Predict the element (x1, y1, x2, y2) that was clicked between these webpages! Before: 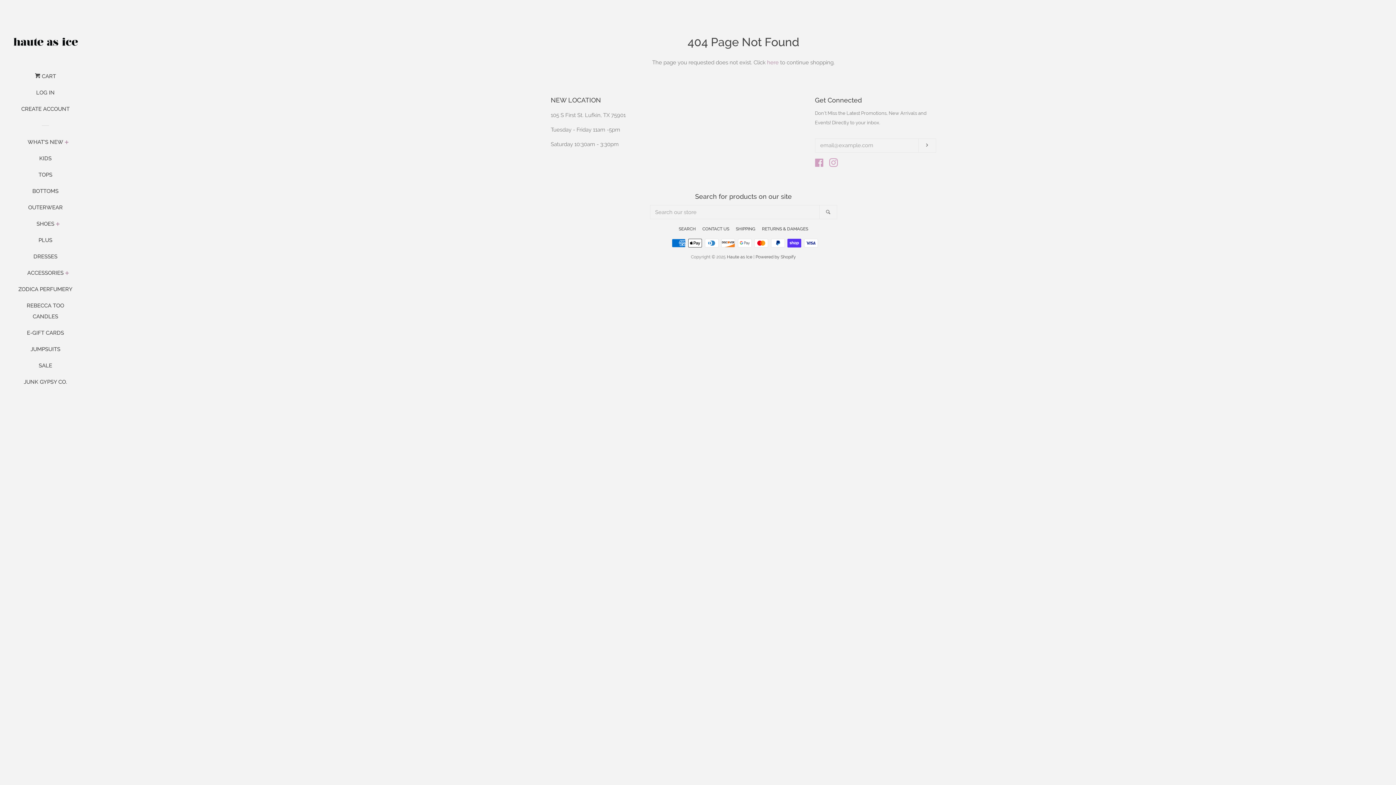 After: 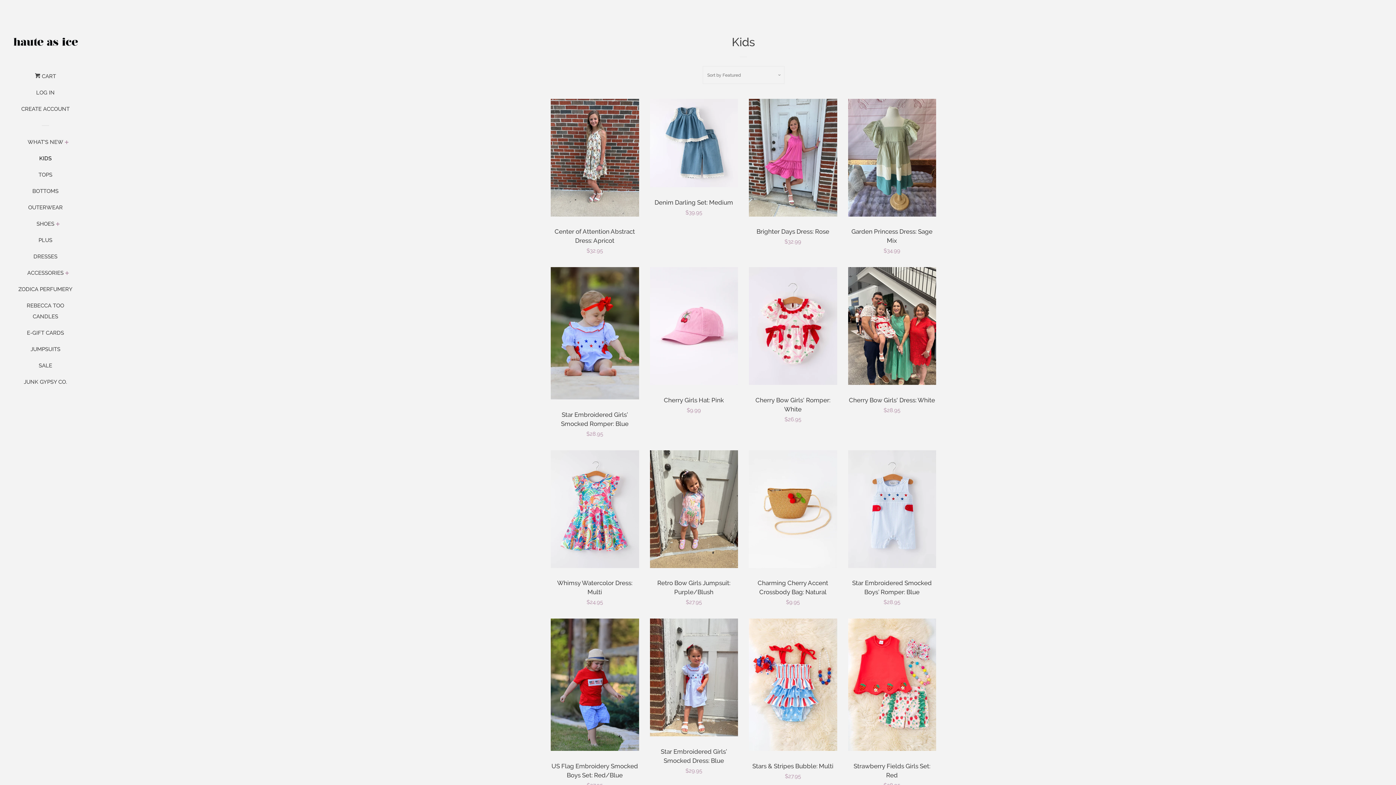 Action: bbox: (16, 153, 74, 169) label: KIDS